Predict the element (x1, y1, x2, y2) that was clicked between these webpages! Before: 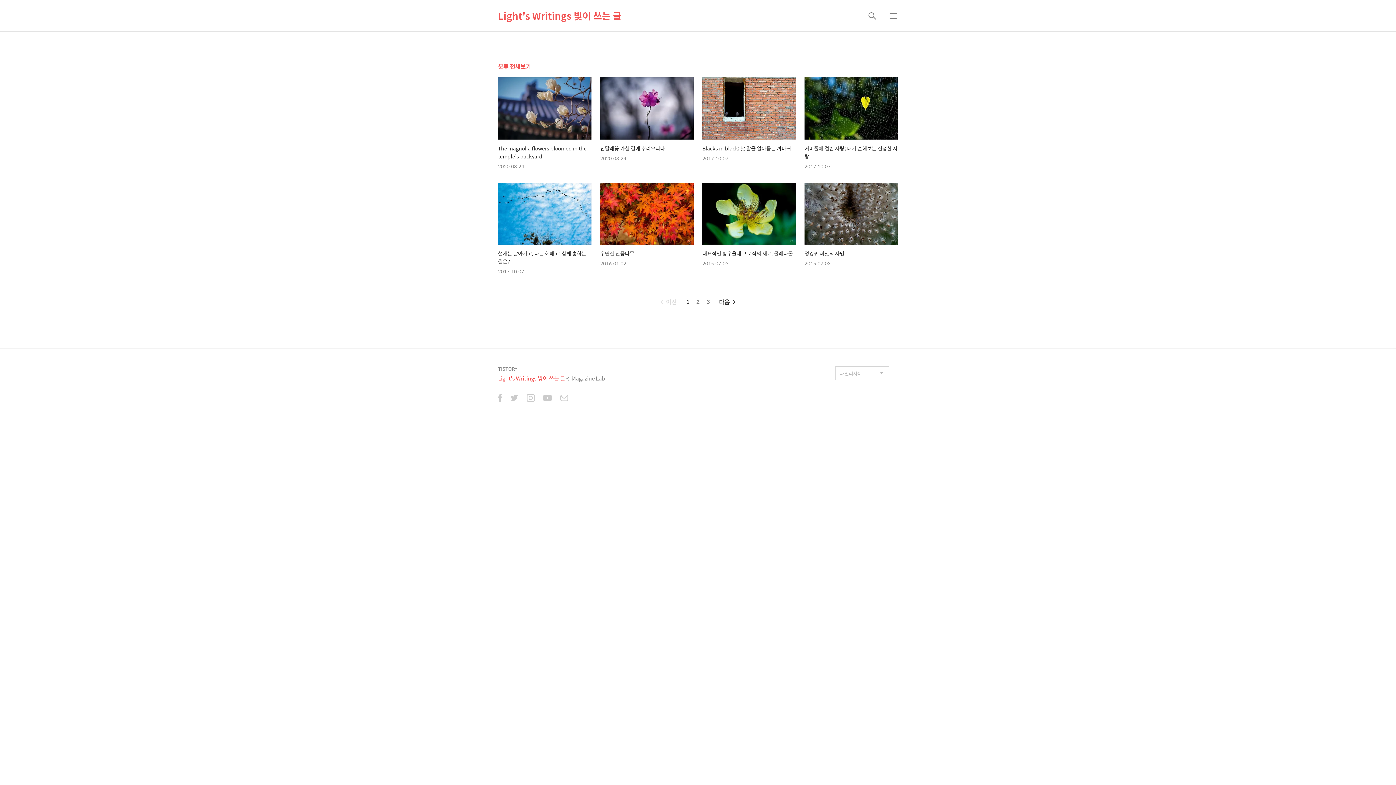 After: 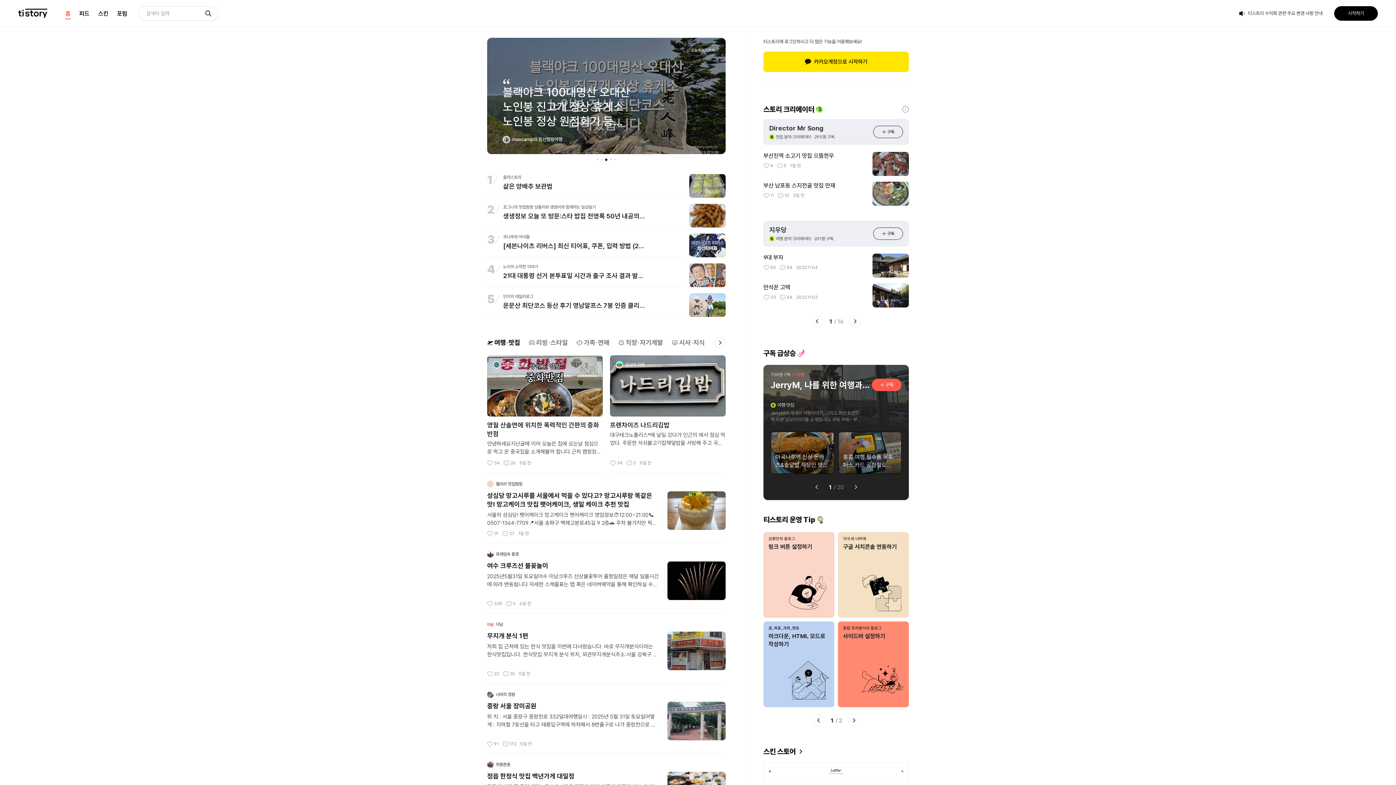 Action: bbox: (498, 365, 517, 372) label: TISTORY